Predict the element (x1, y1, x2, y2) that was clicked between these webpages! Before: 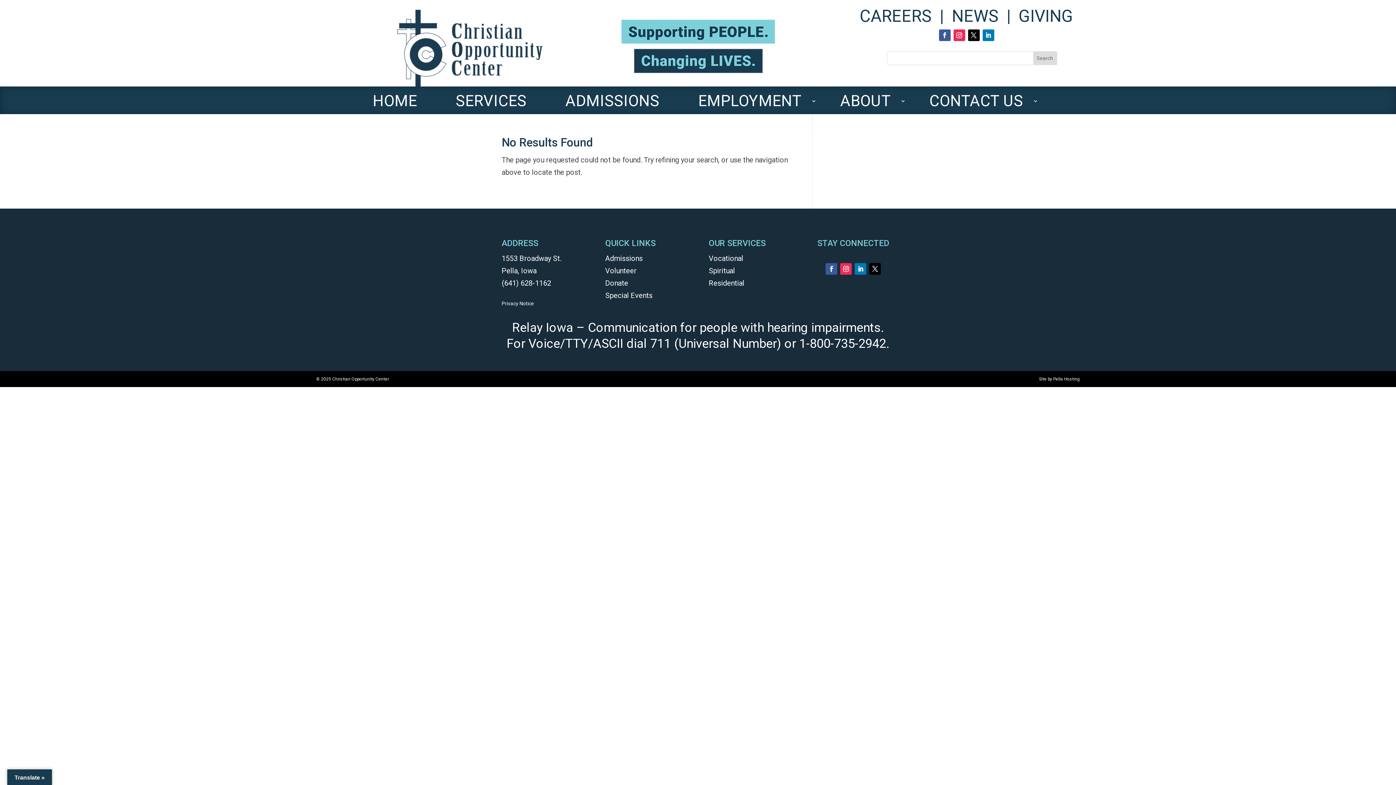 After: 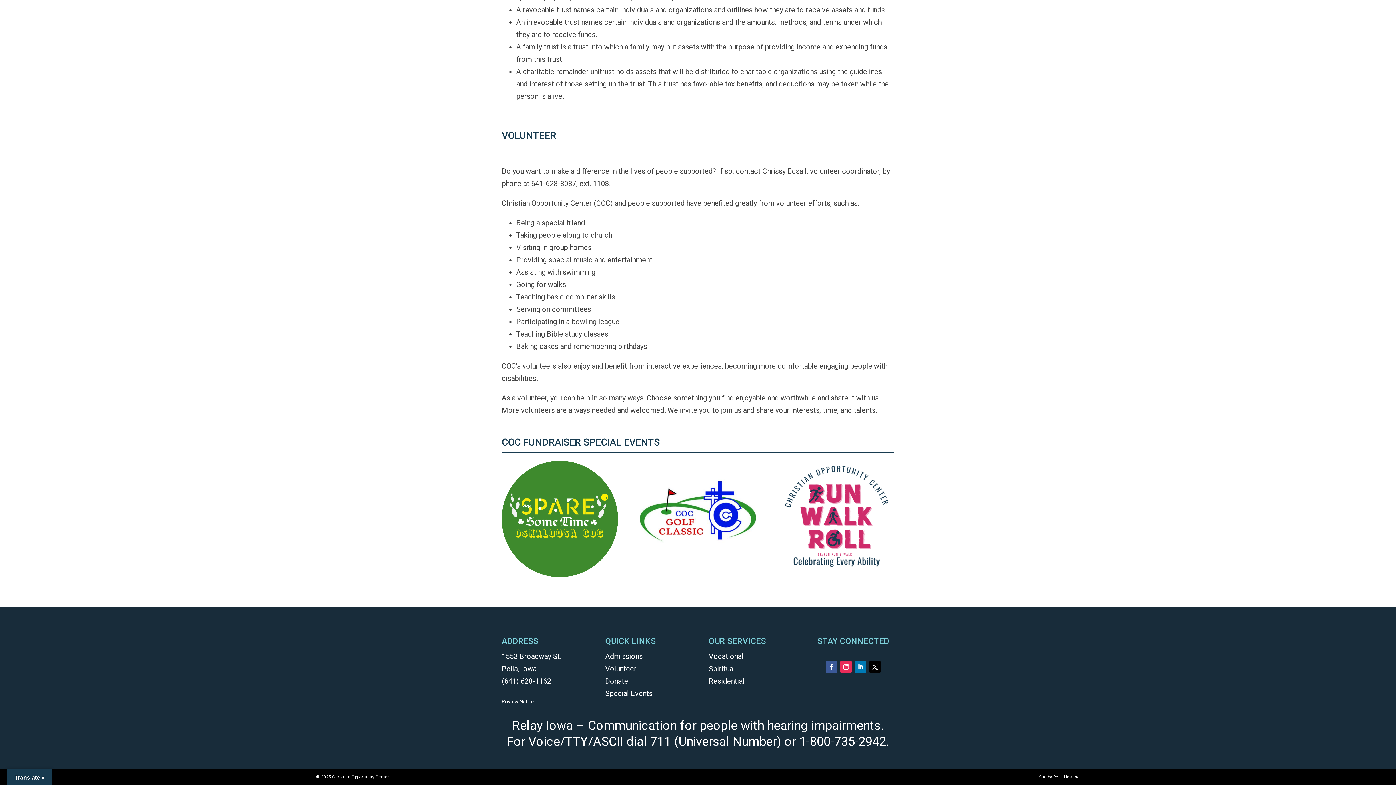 Action: bbox: (605, 266, 636, 275) label: Volunteer